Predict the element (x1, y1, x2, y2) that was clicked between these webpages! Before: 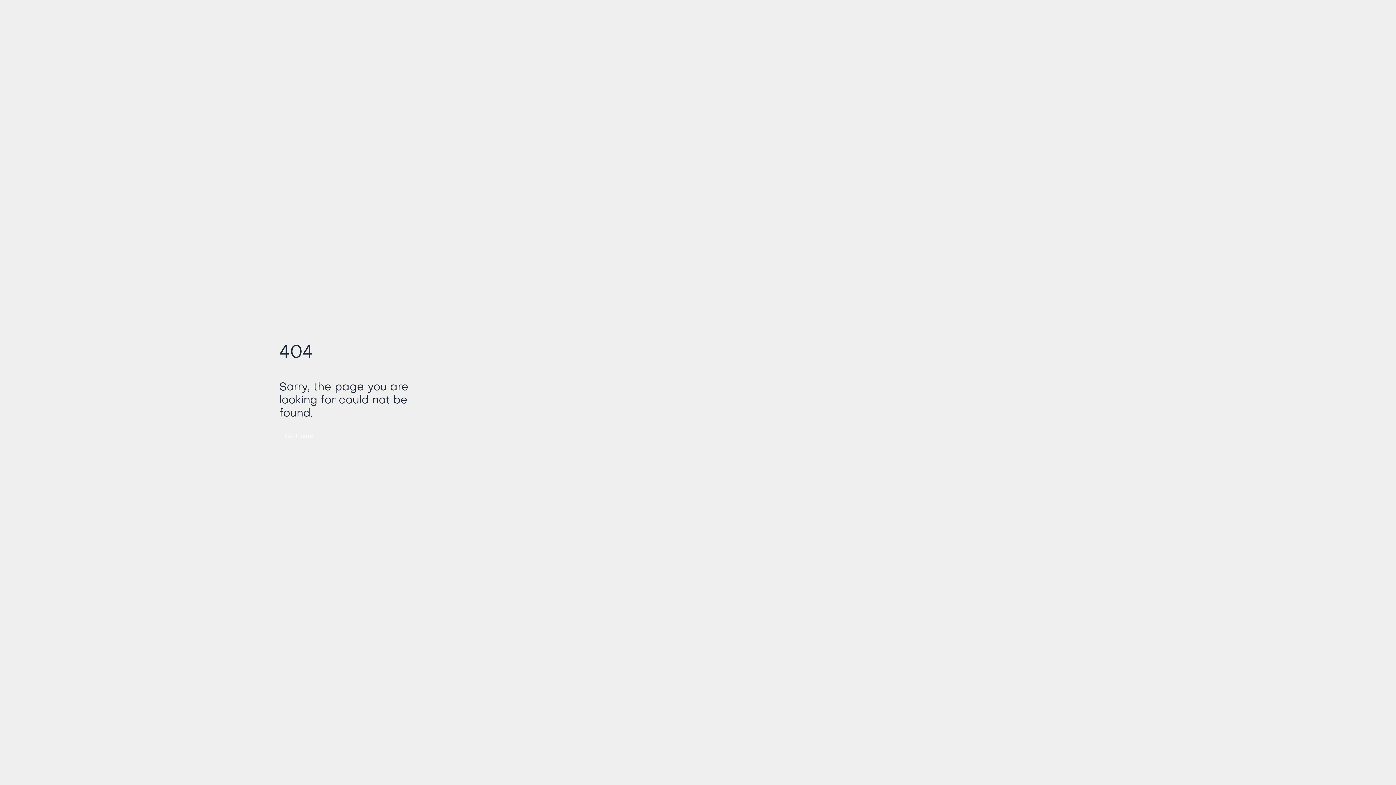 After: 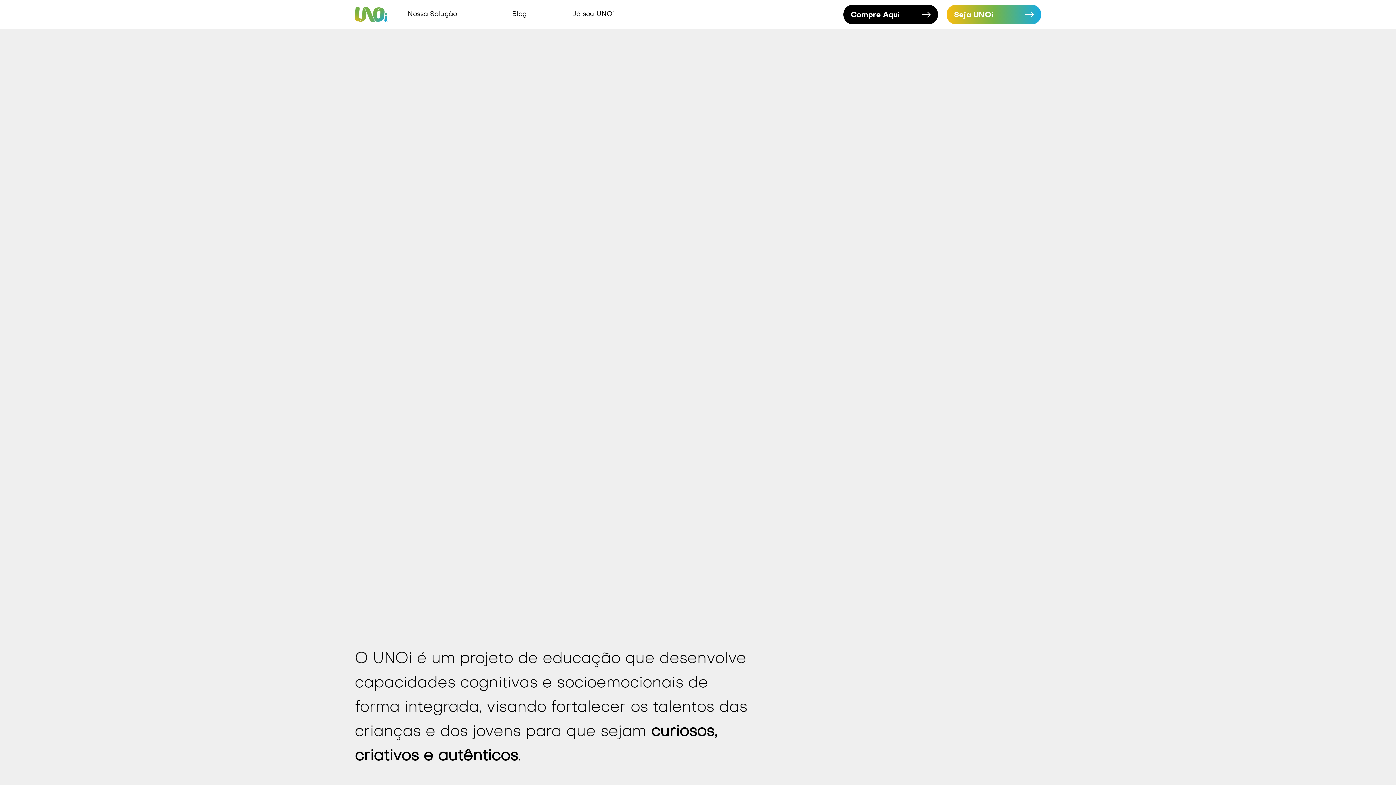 Action: label: Go Home bbox: (279, 430, 319, 442)